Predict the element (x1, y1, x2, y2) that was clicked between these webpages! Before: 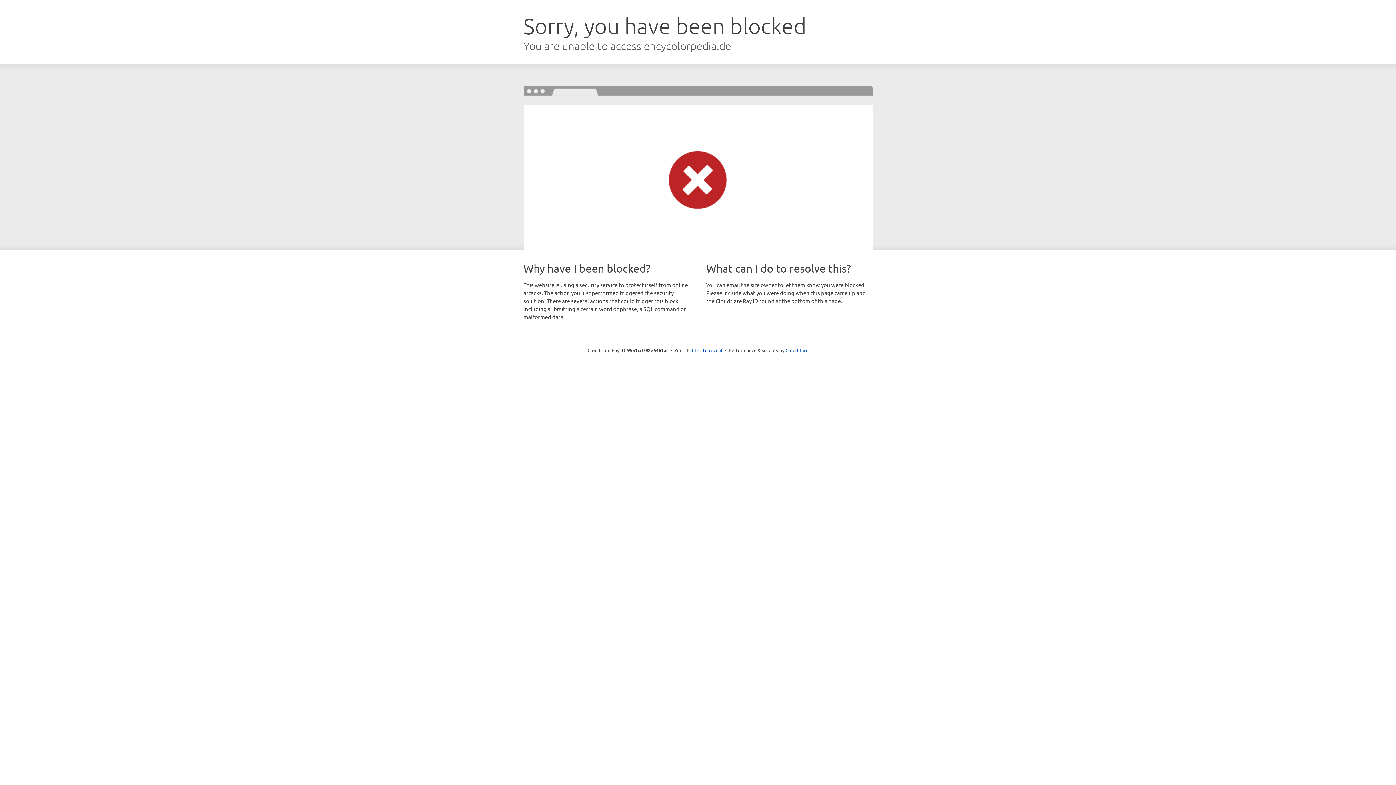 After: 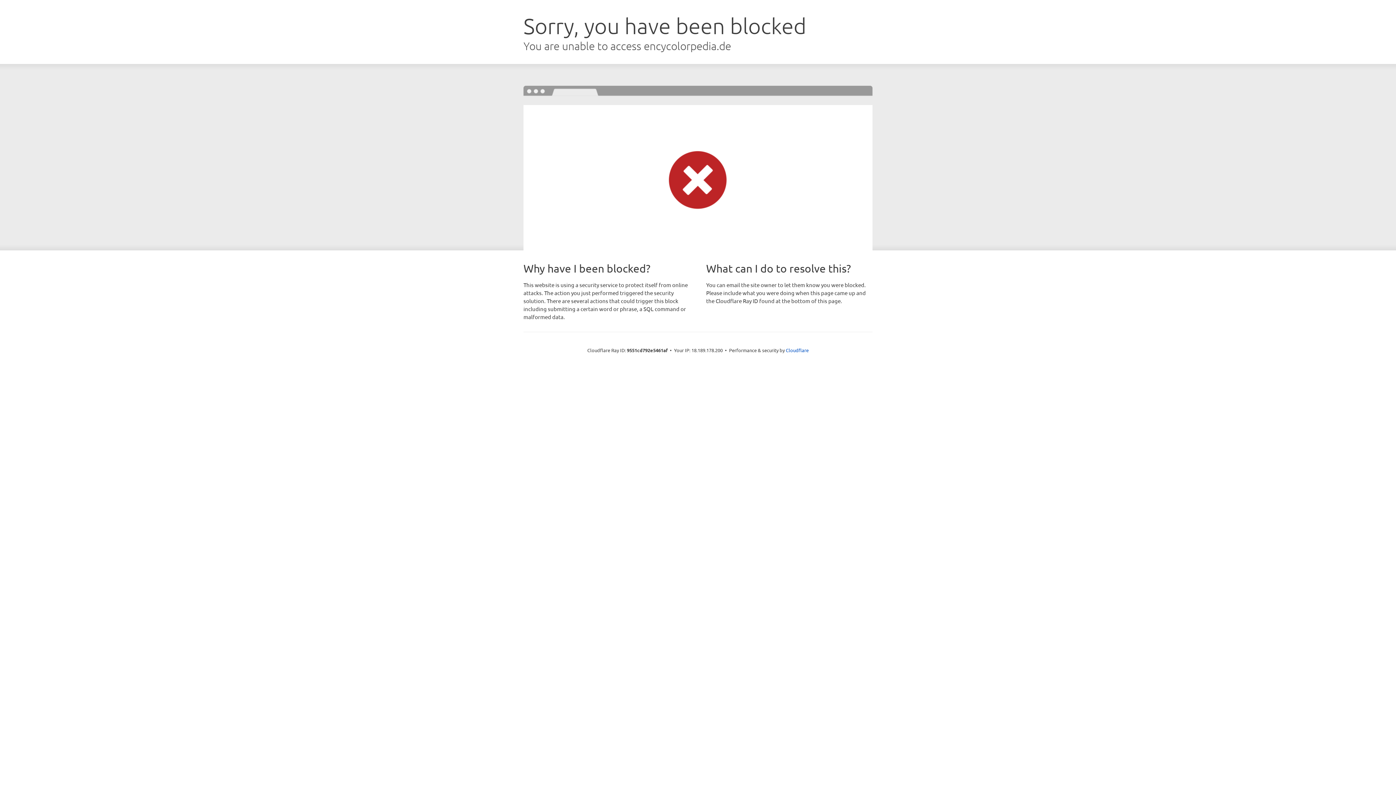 Action: label: Click to reveal bbox: (692, 346, 722, 353)